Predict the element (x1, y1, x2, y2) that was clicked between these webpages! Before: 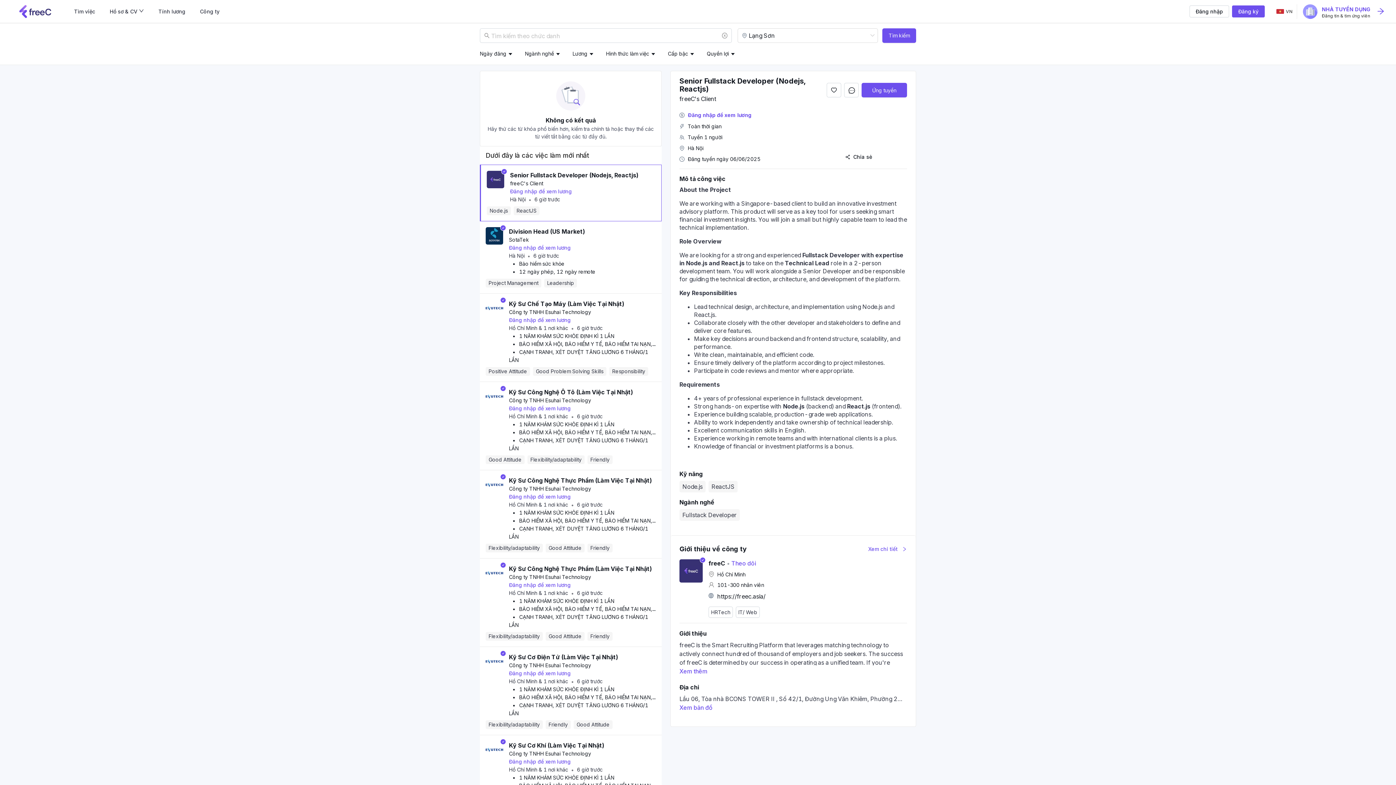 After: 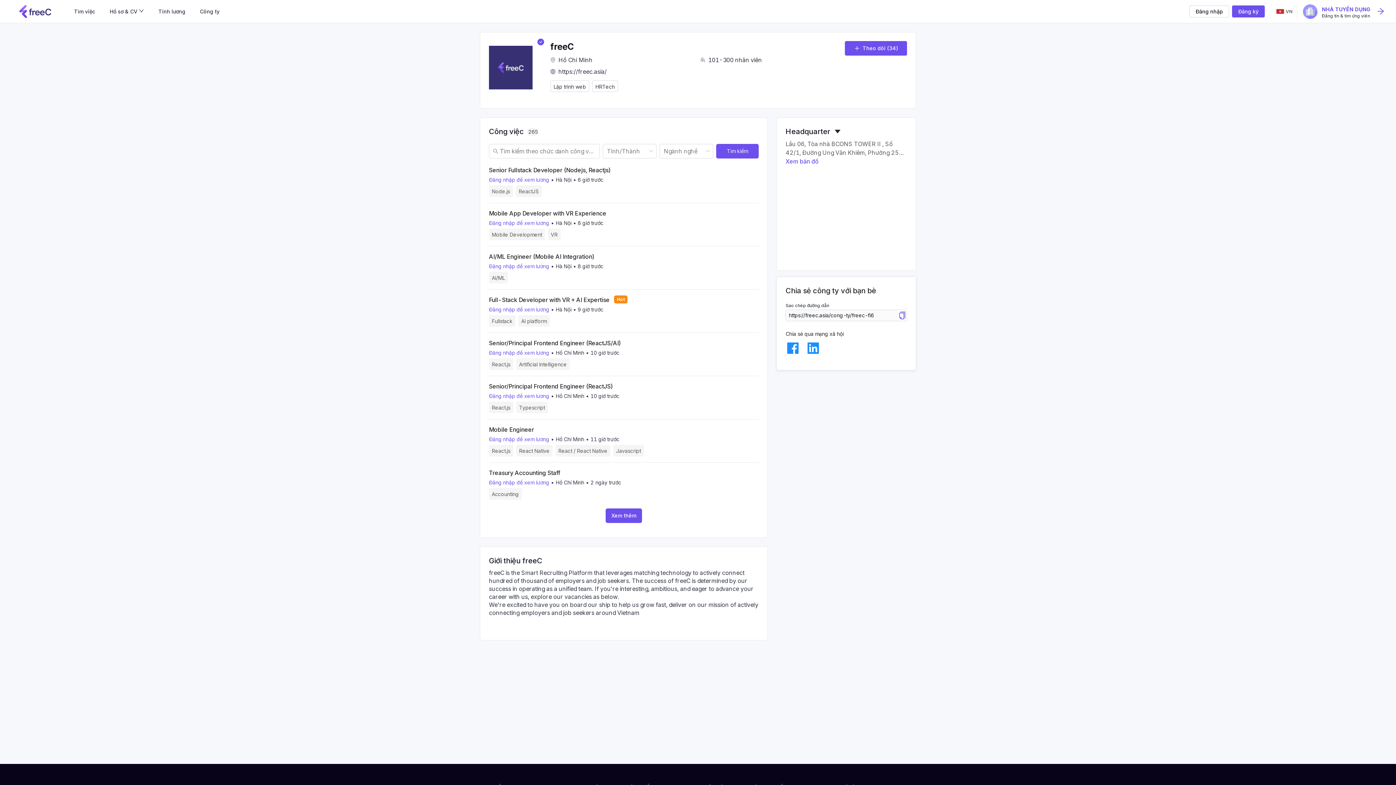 Action: bbox: (486, 170, 504, 188)